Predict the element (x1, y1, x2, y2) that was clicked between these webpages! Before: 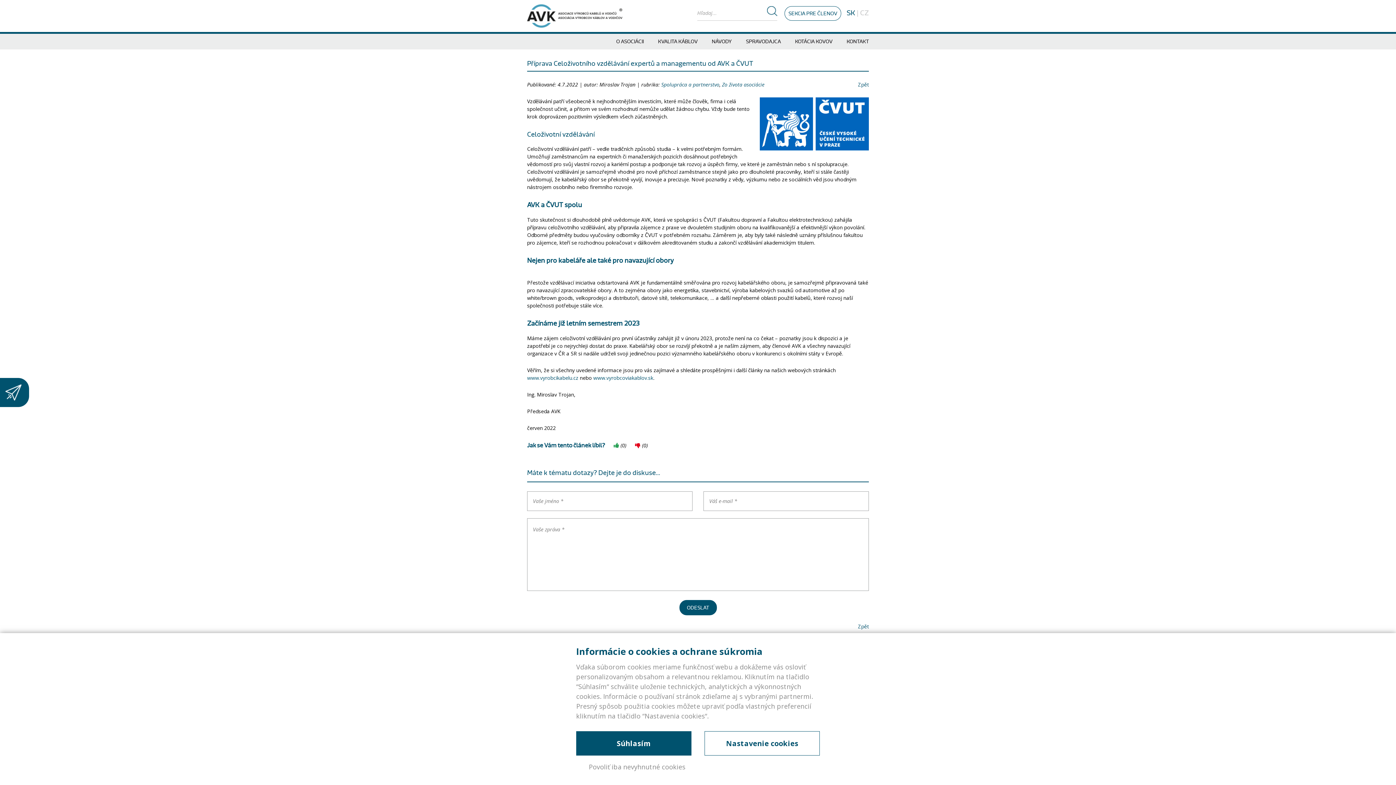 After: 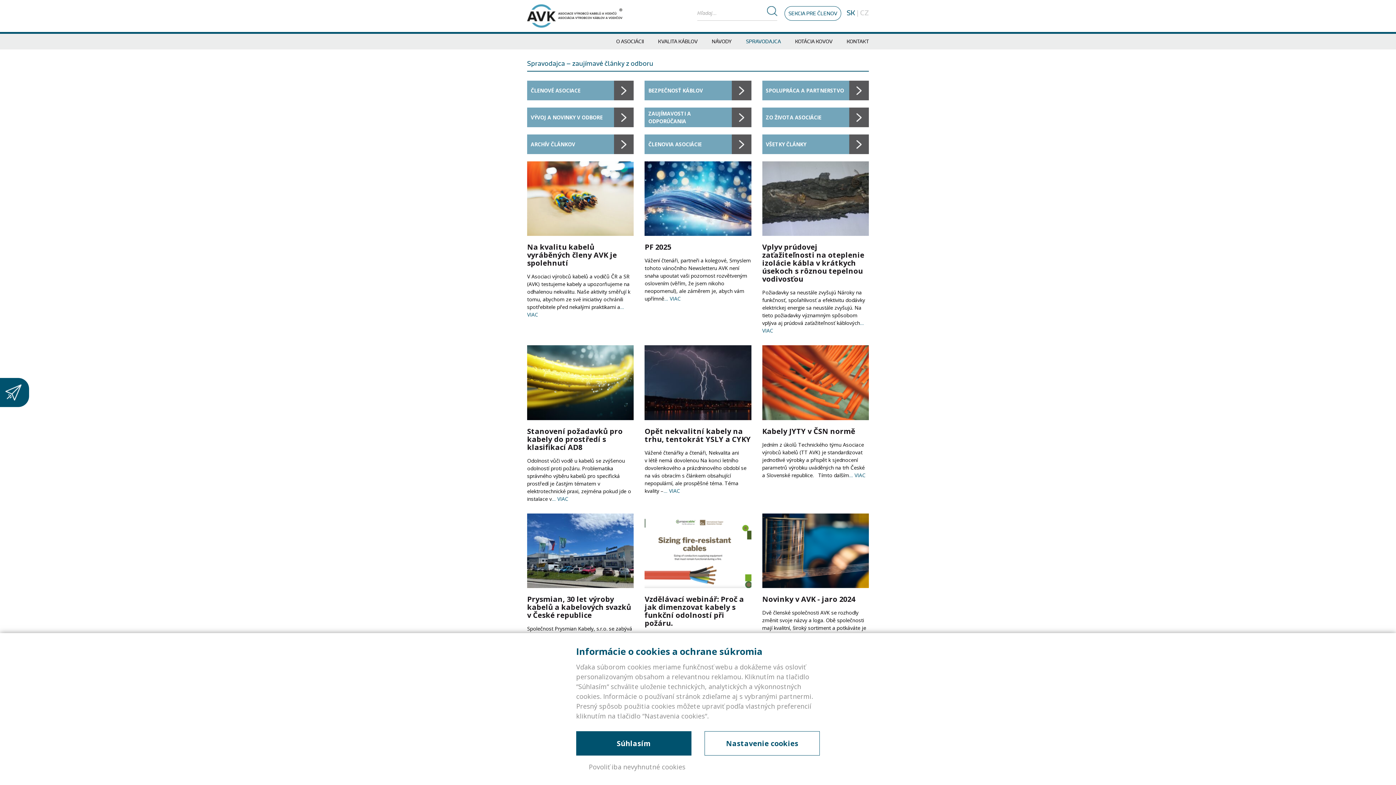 Action: label: SPRAVODAJCA bbox: (746, 33, 781, 49)